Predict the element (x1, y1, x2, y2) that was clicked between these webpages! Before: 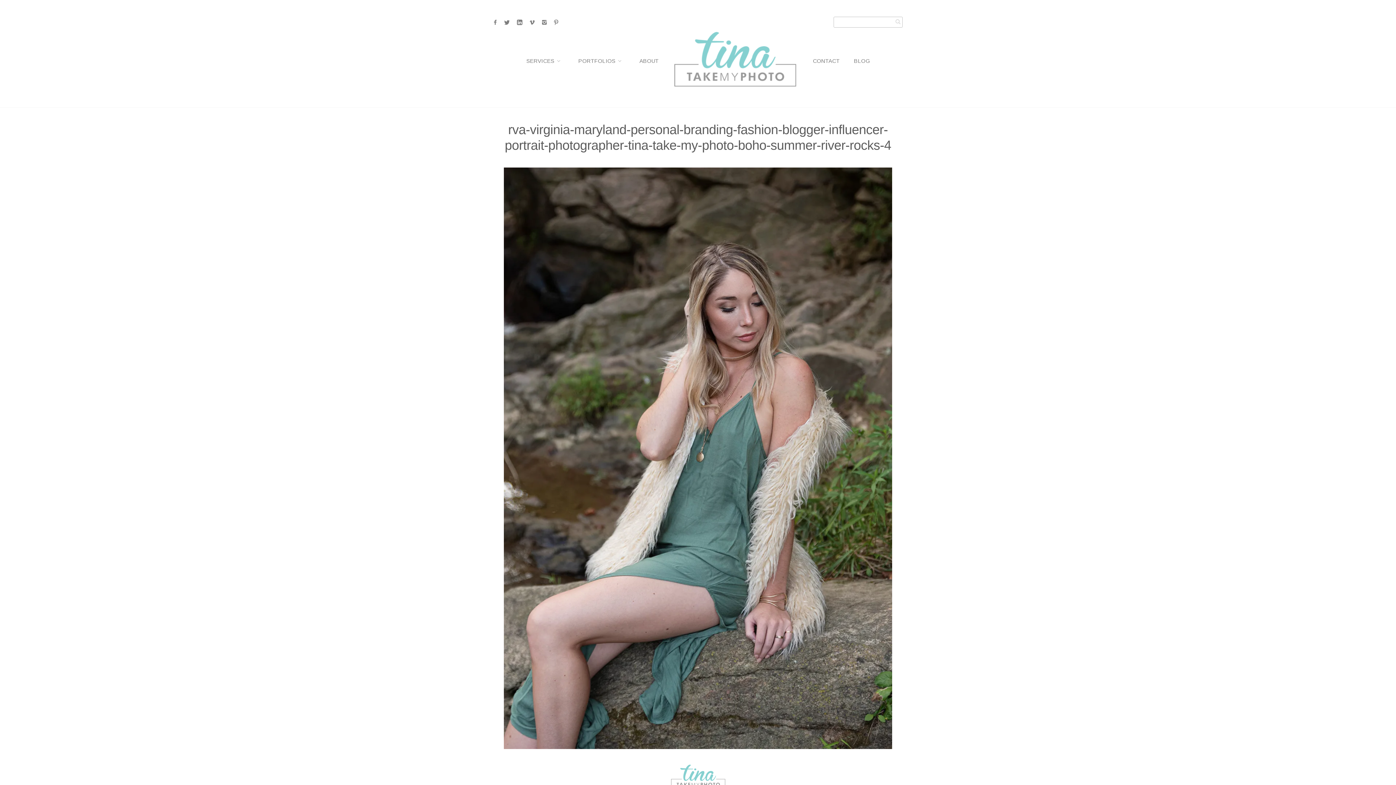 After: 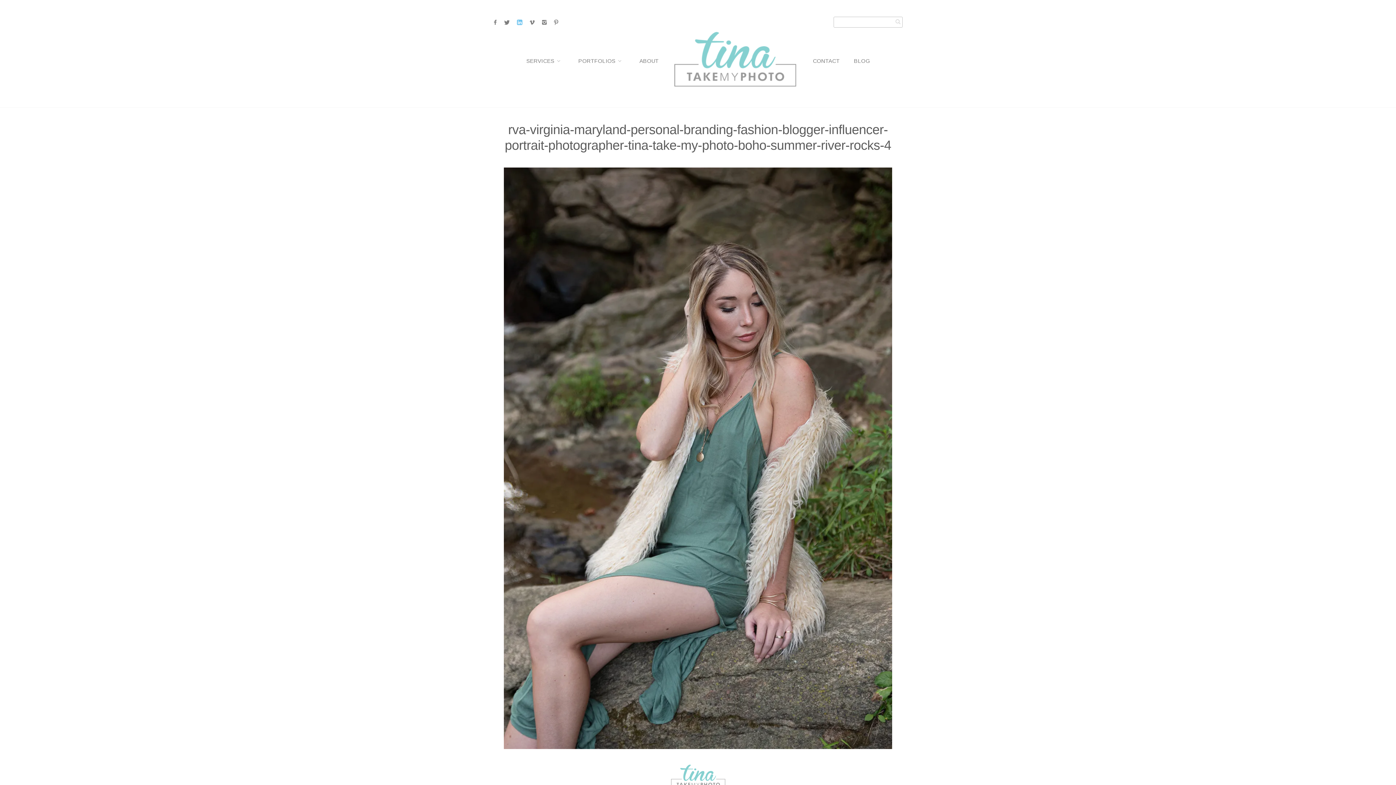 Action: bbox: (516, 18, 523, 26)